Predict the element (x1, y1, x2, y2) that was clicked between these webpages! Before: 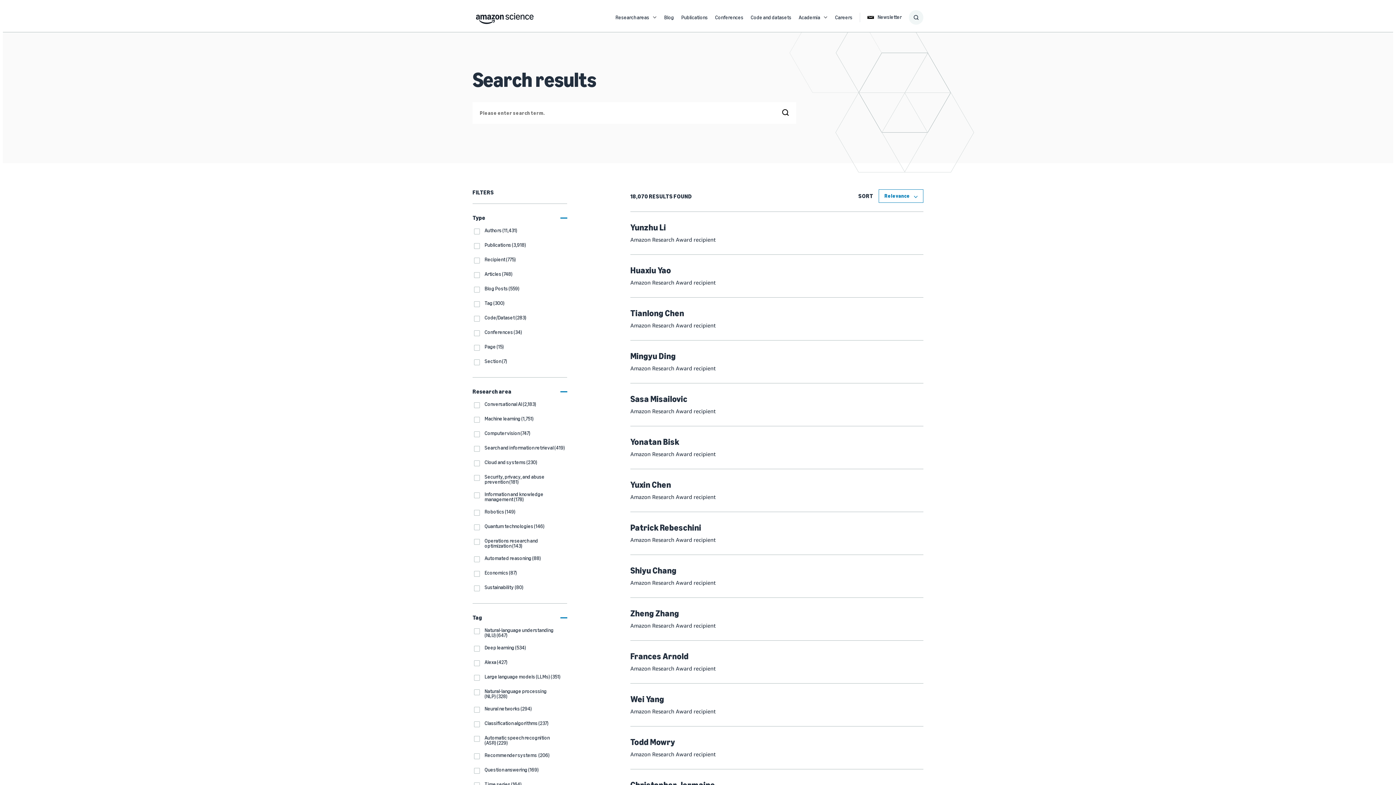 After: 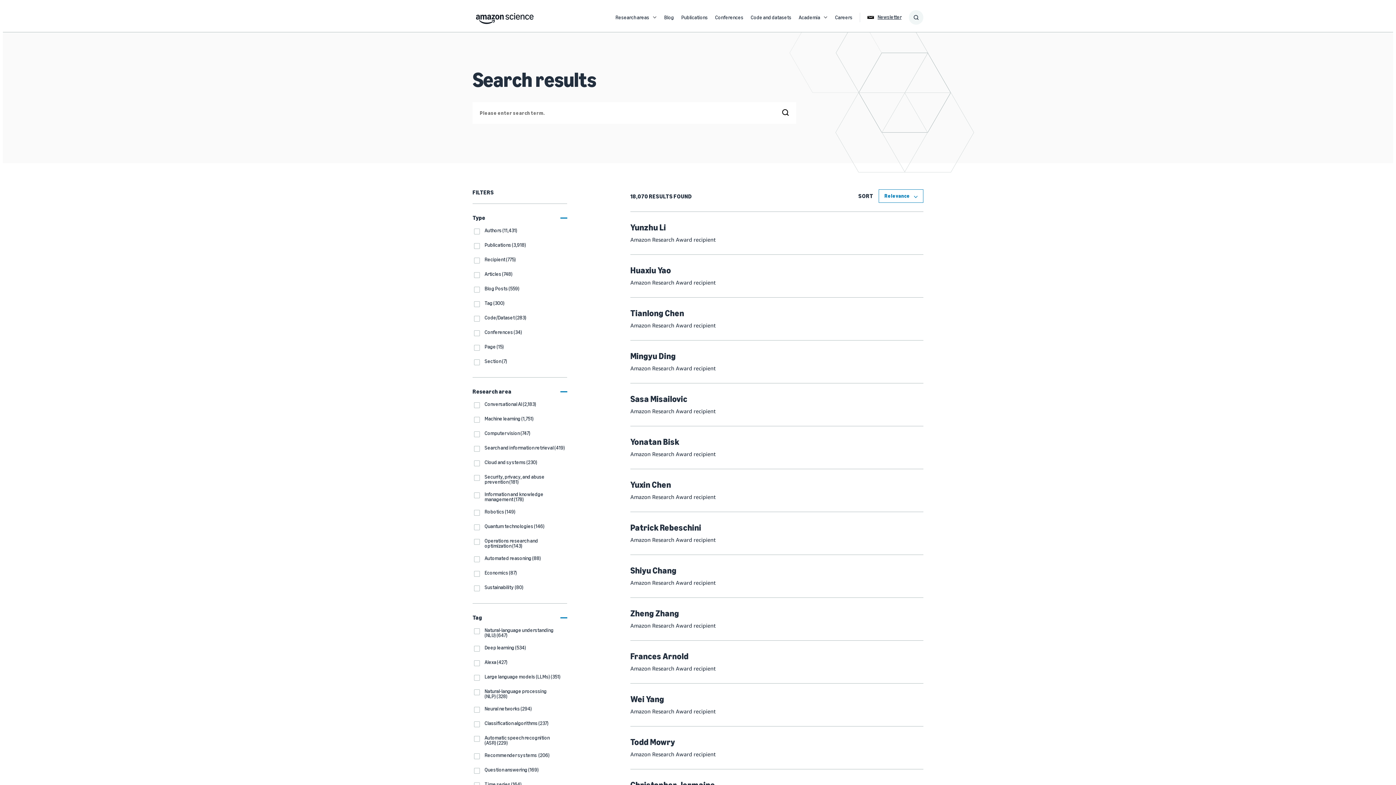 Action: label: Newsletter bbox: (867, 14, 901, 20)